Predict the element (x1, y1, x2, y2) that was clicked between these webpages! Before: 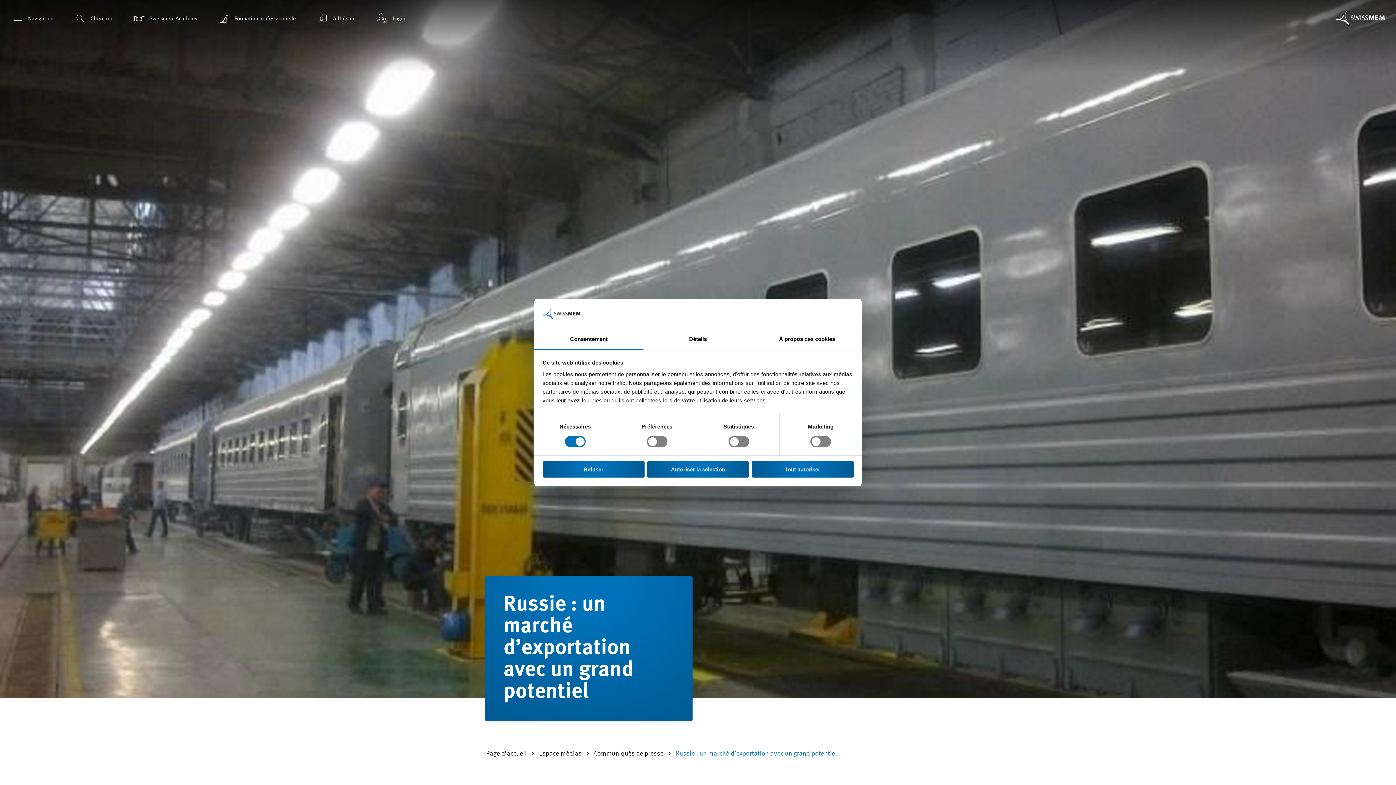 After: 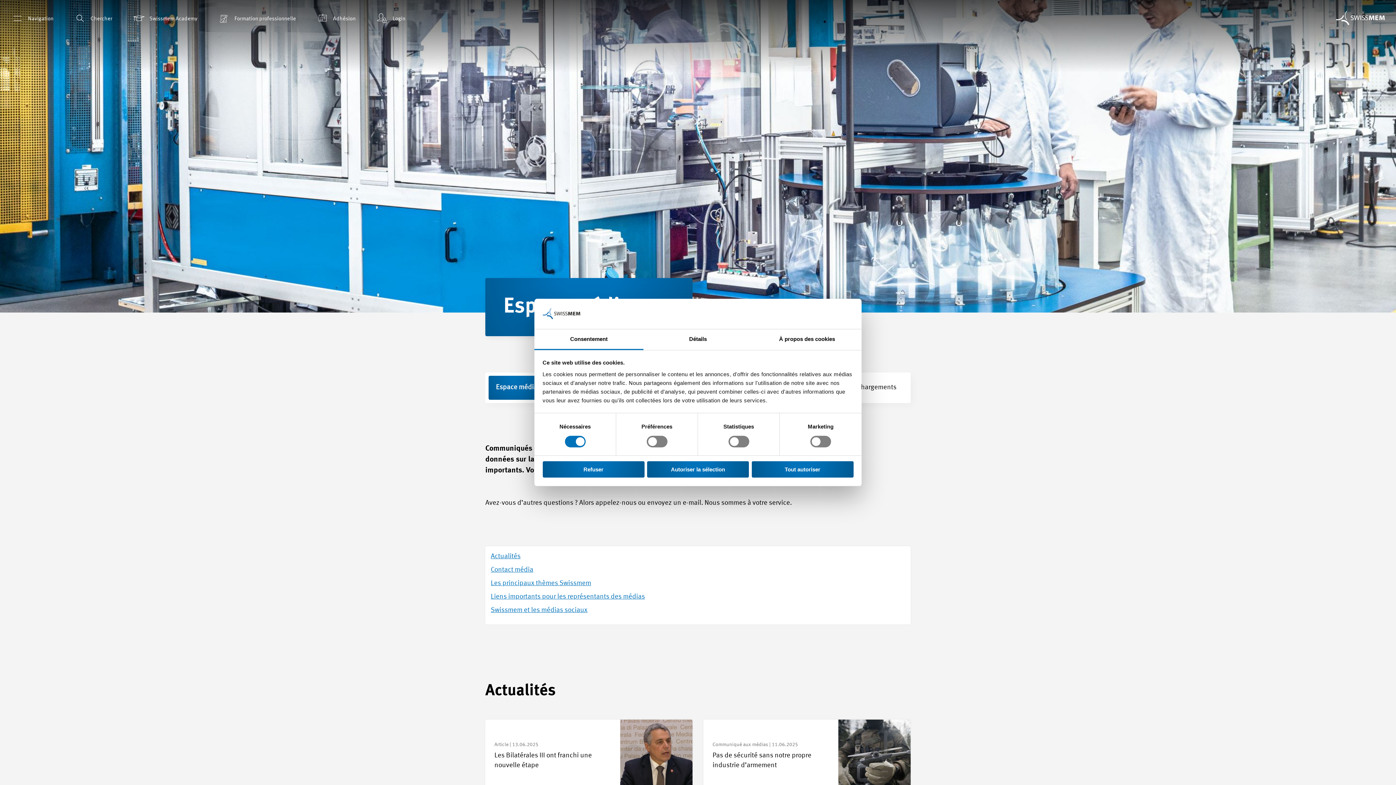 Action: bbox: (539, 750, 583, 757) label: Espace médias 